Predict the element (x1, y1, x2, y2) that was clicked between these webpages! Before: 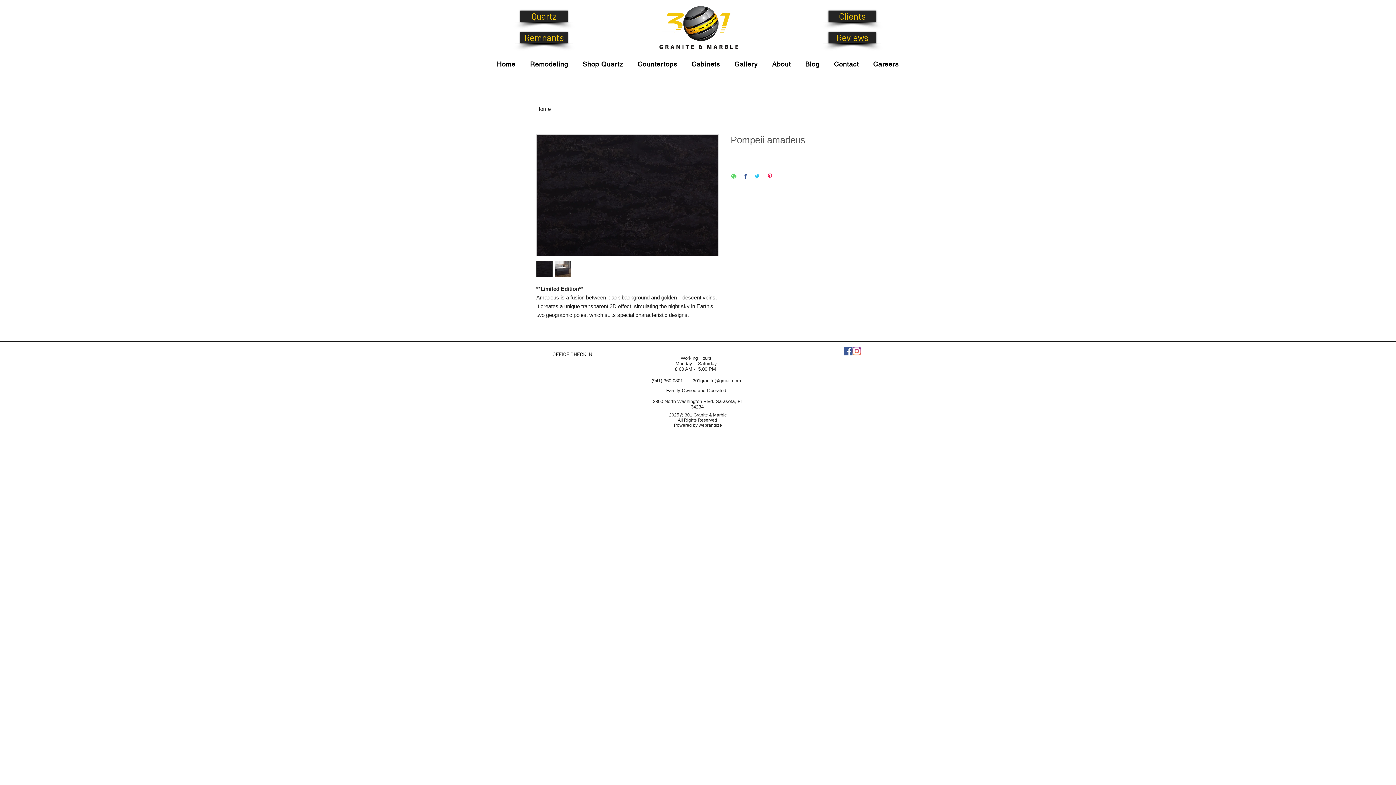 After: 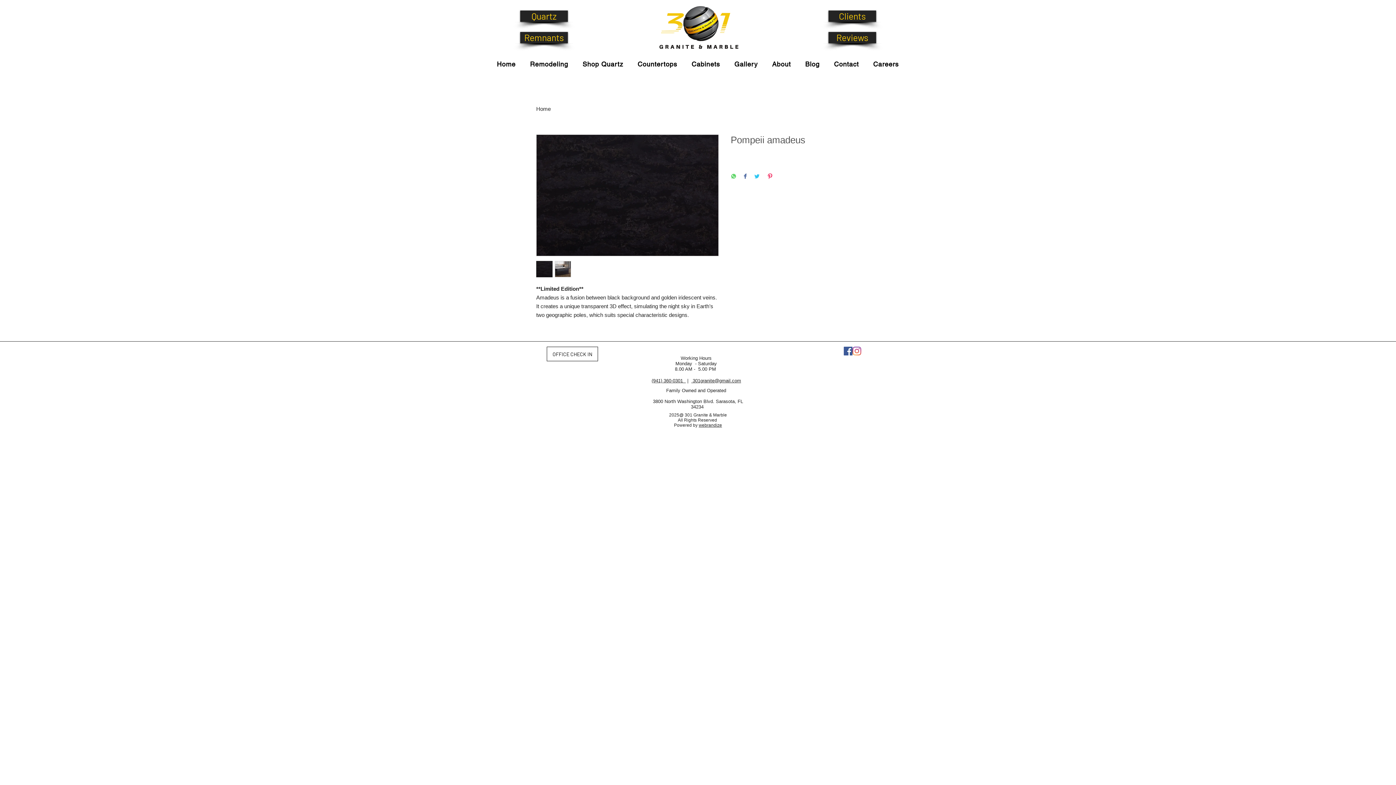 Action: bbox: (691, 378, 741, 383) label:  301granite@gmail.com